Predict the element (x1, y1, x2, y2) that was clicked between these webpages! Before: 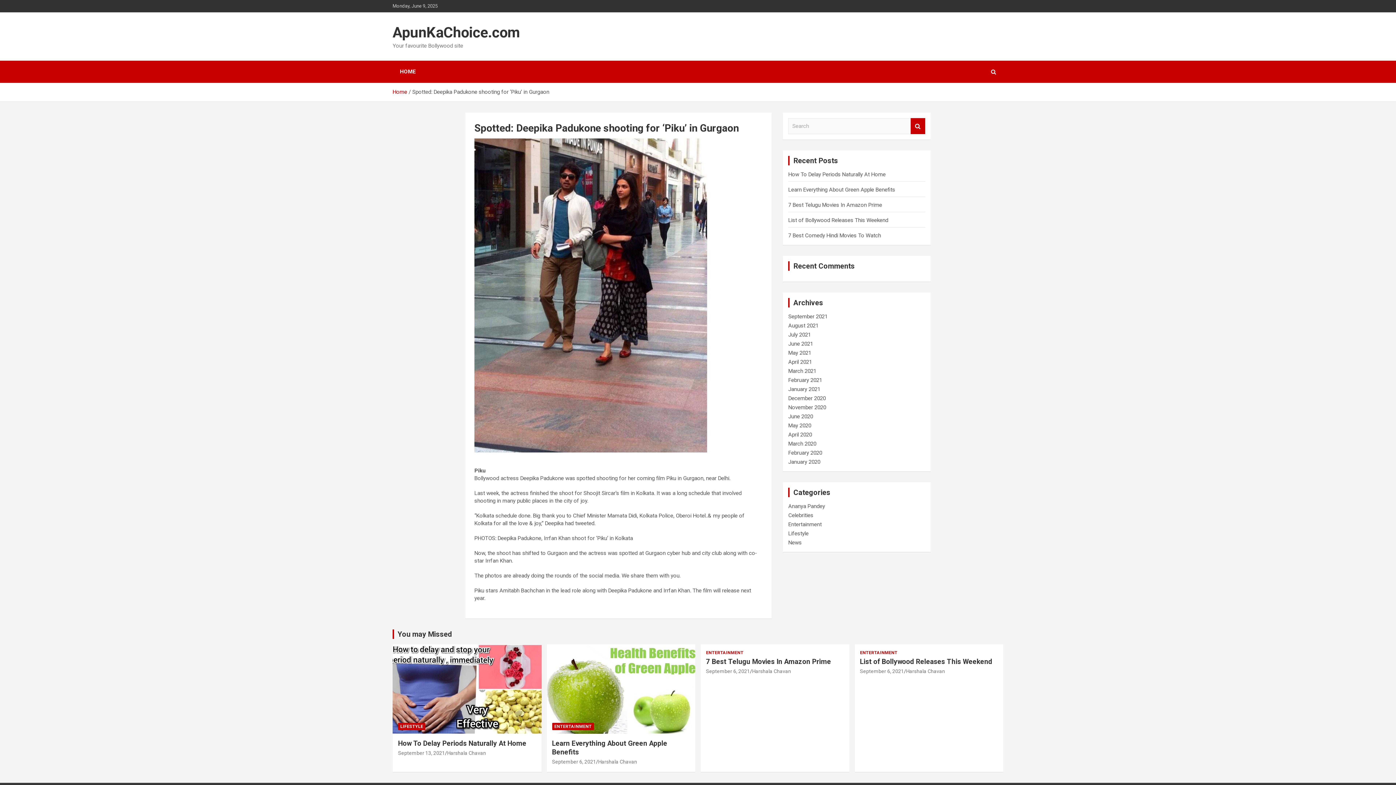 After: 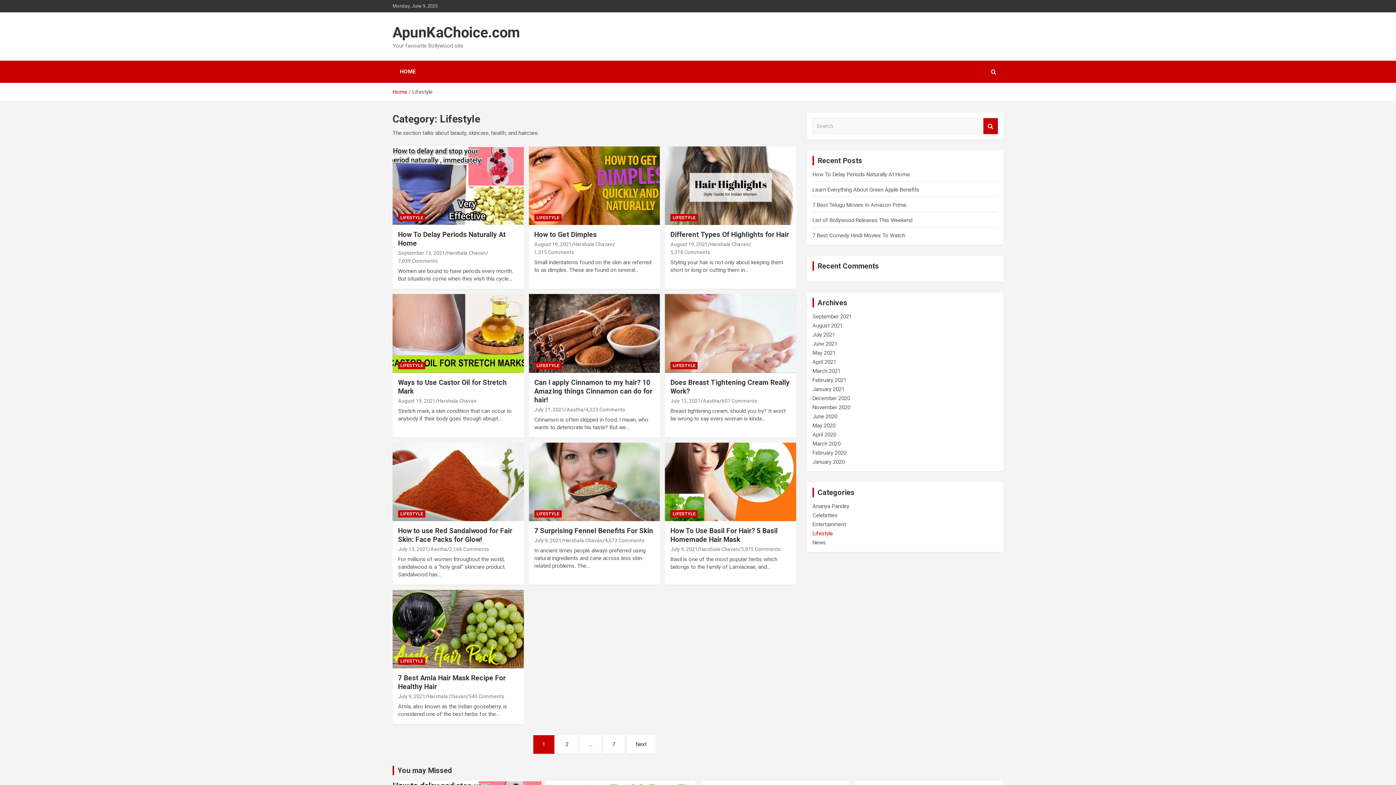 Action: label: Lifestyle bbox: (788, 530, 808, 537)